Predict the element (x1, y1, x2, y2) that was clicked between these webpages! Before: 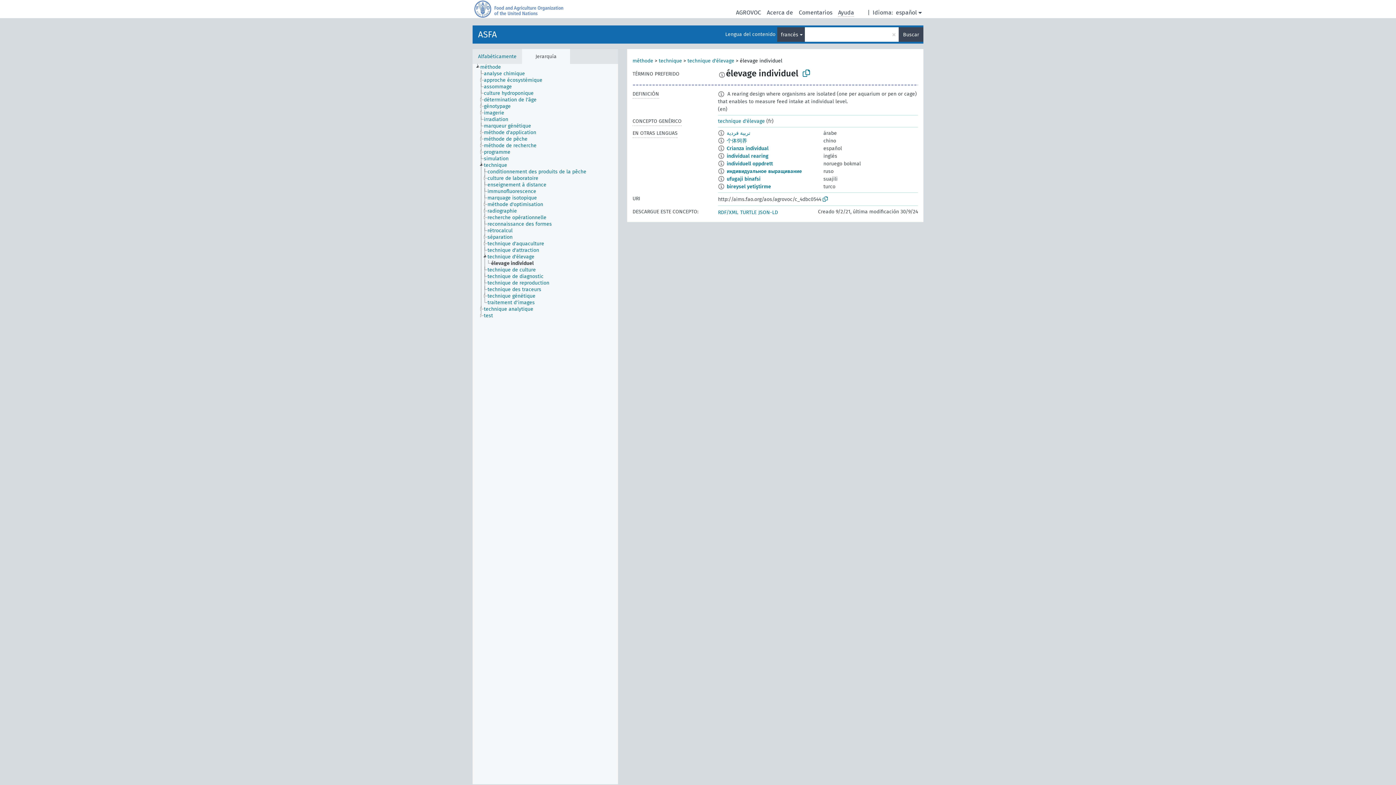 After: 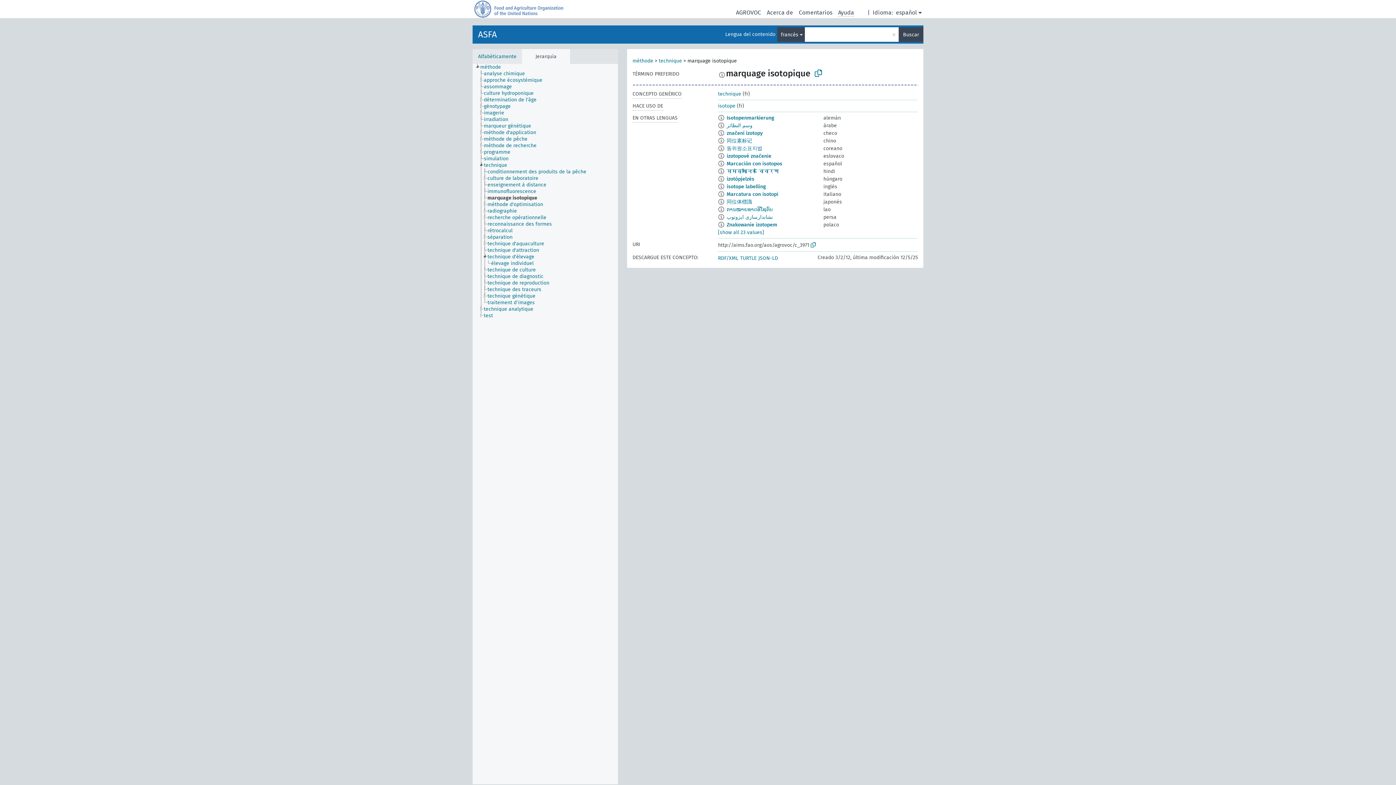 Action: label: marquage isotopique bbox: (487, 194, 543, 201)